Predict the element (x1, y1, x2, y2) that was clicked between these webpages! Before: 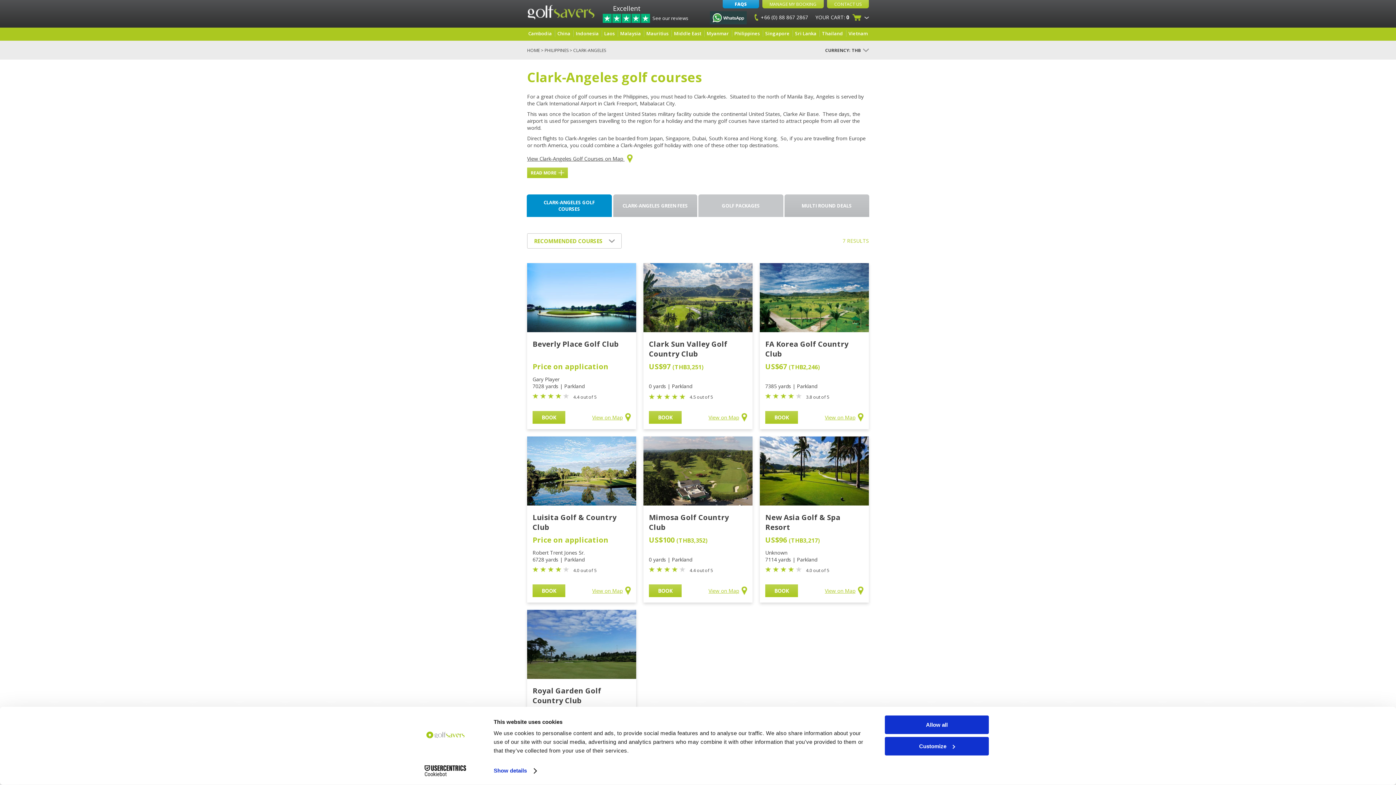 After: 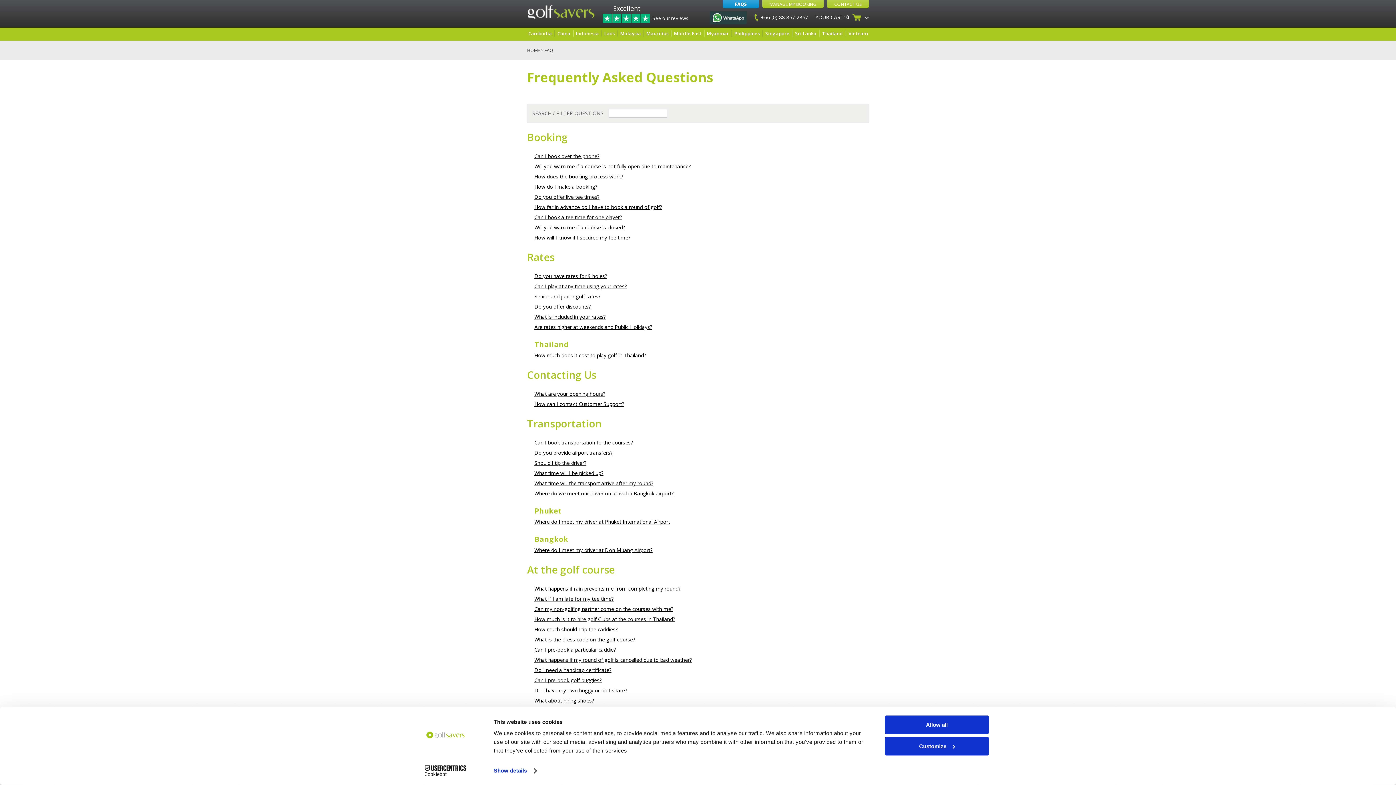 Action: bbox: (722, 0, 759, 8) label: FAQS